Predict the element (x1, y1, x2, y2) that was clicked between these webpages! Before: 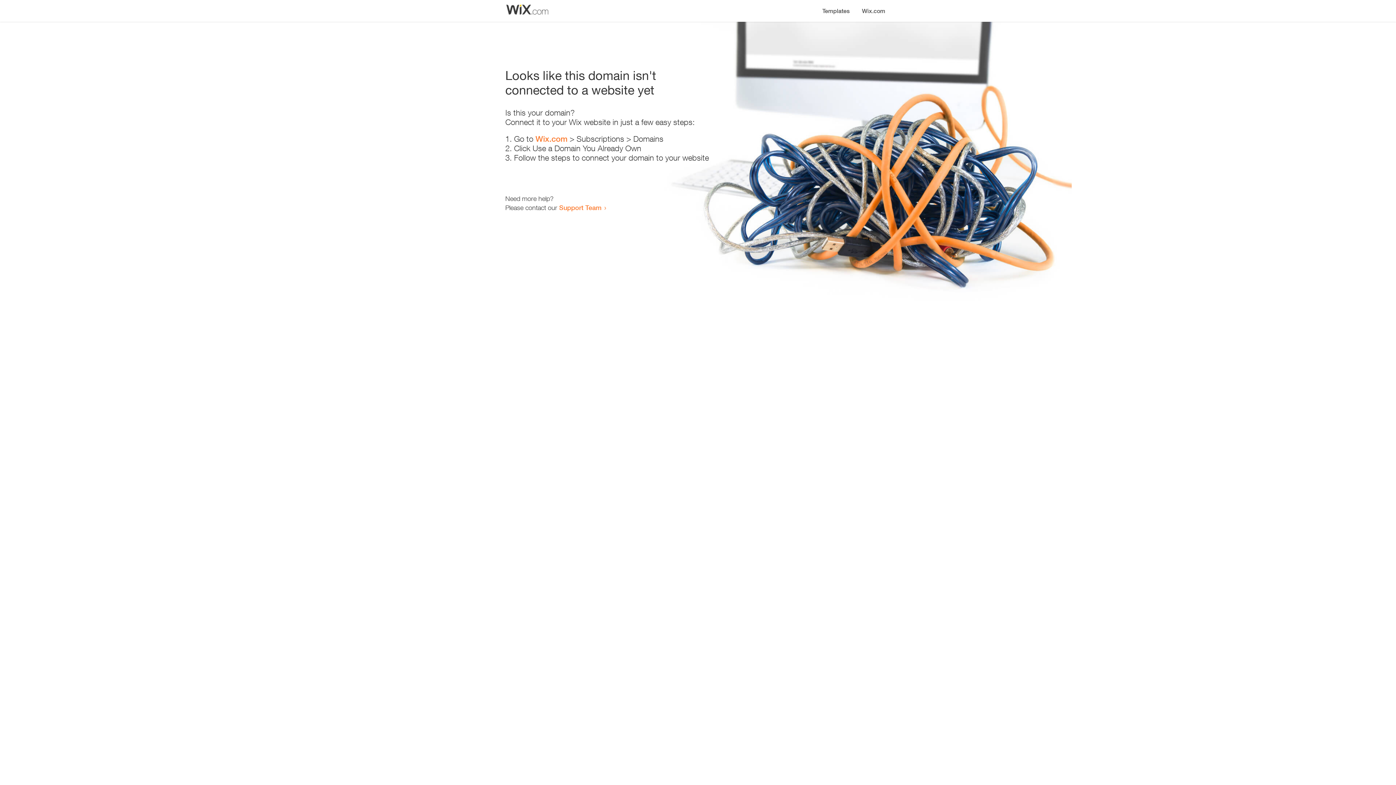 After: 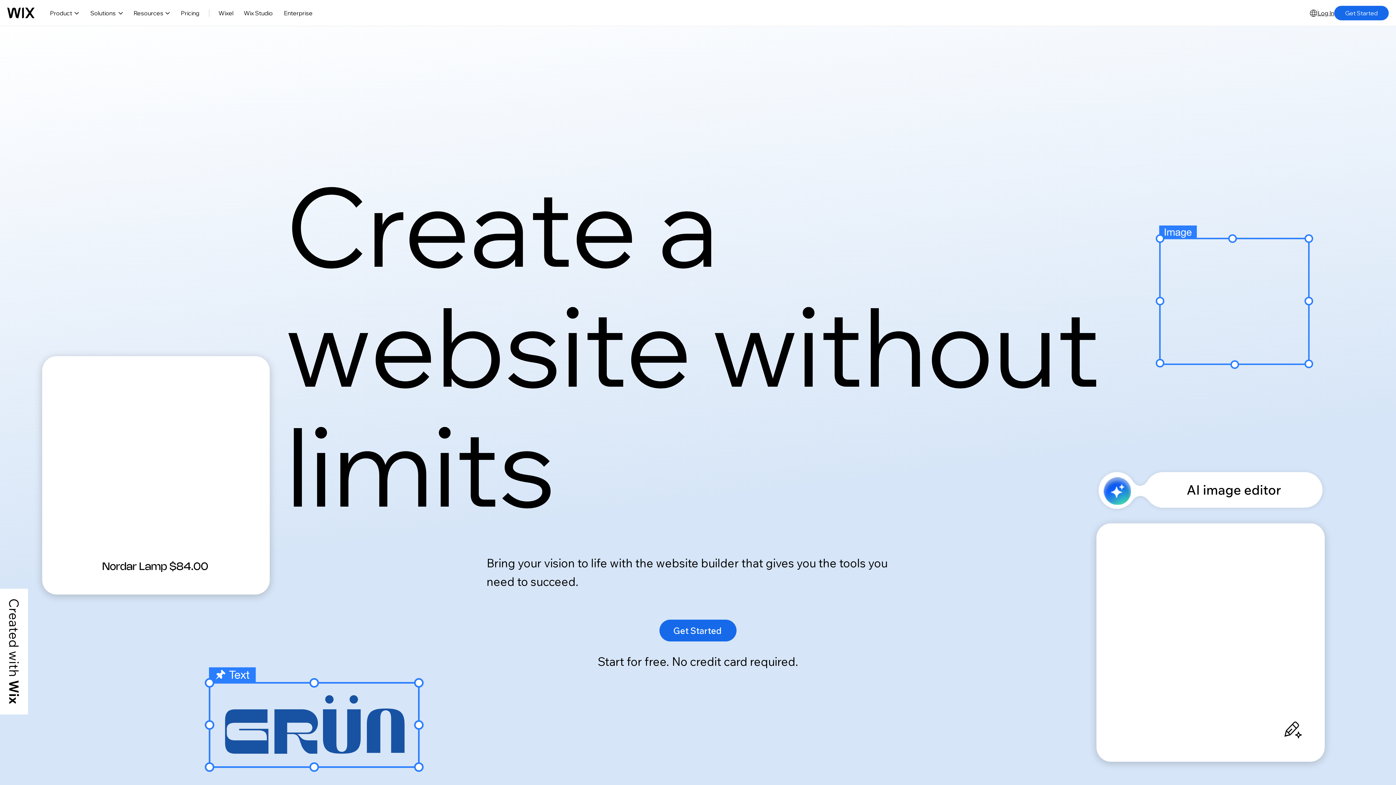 Action: label: Wix.com bbox: (535, 134, 567, 143)